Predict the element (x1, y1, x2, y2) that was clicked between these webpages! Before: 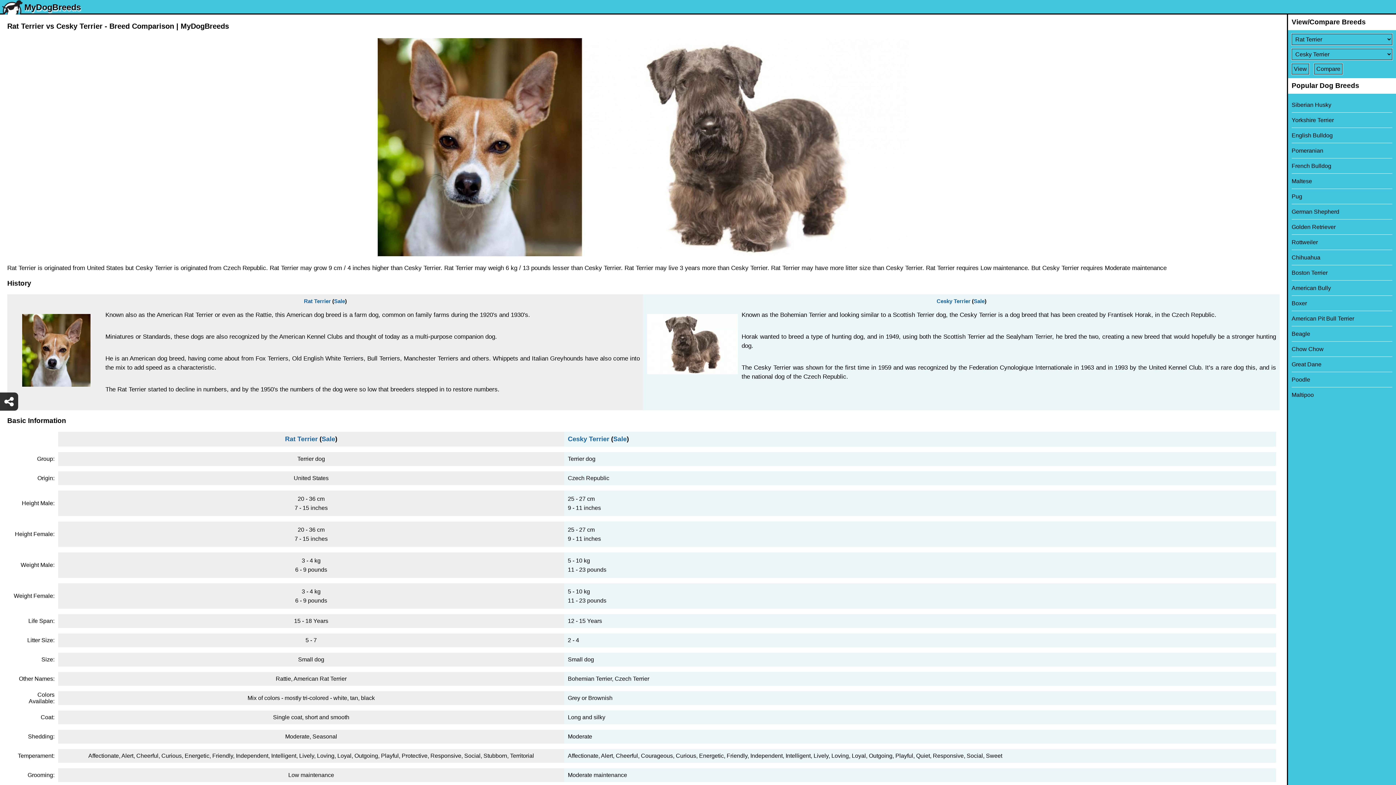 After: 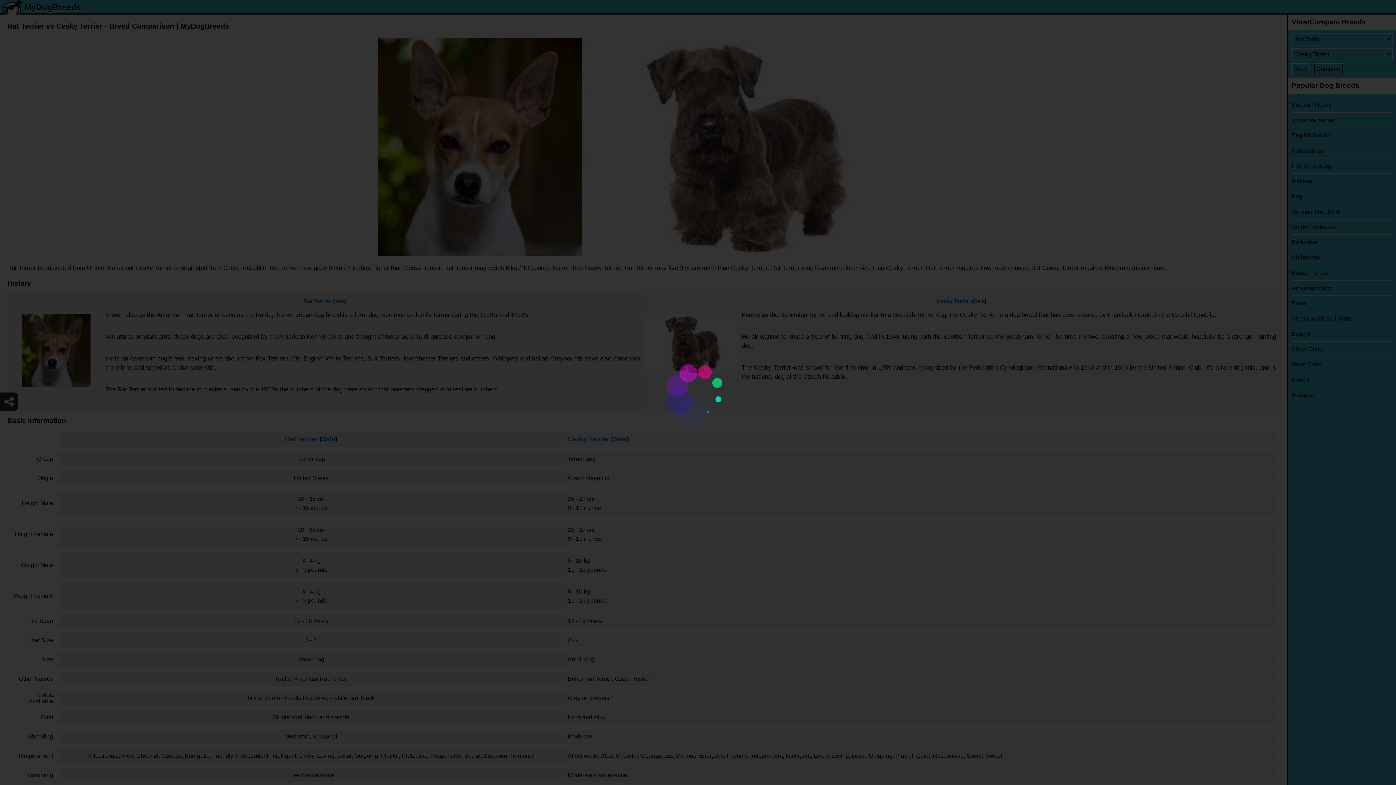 Action: label: English Bulldog bbox: (1292, 128, 1392, 143)